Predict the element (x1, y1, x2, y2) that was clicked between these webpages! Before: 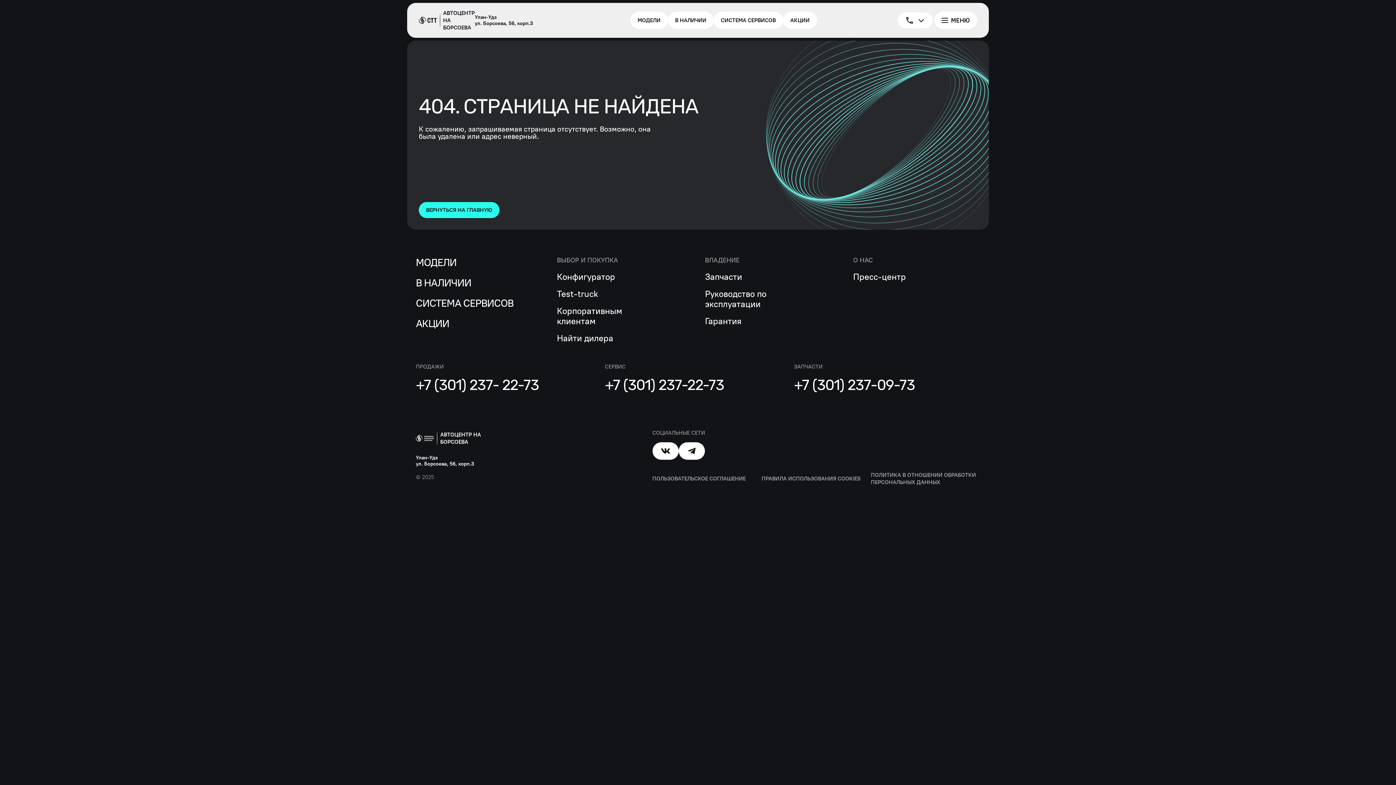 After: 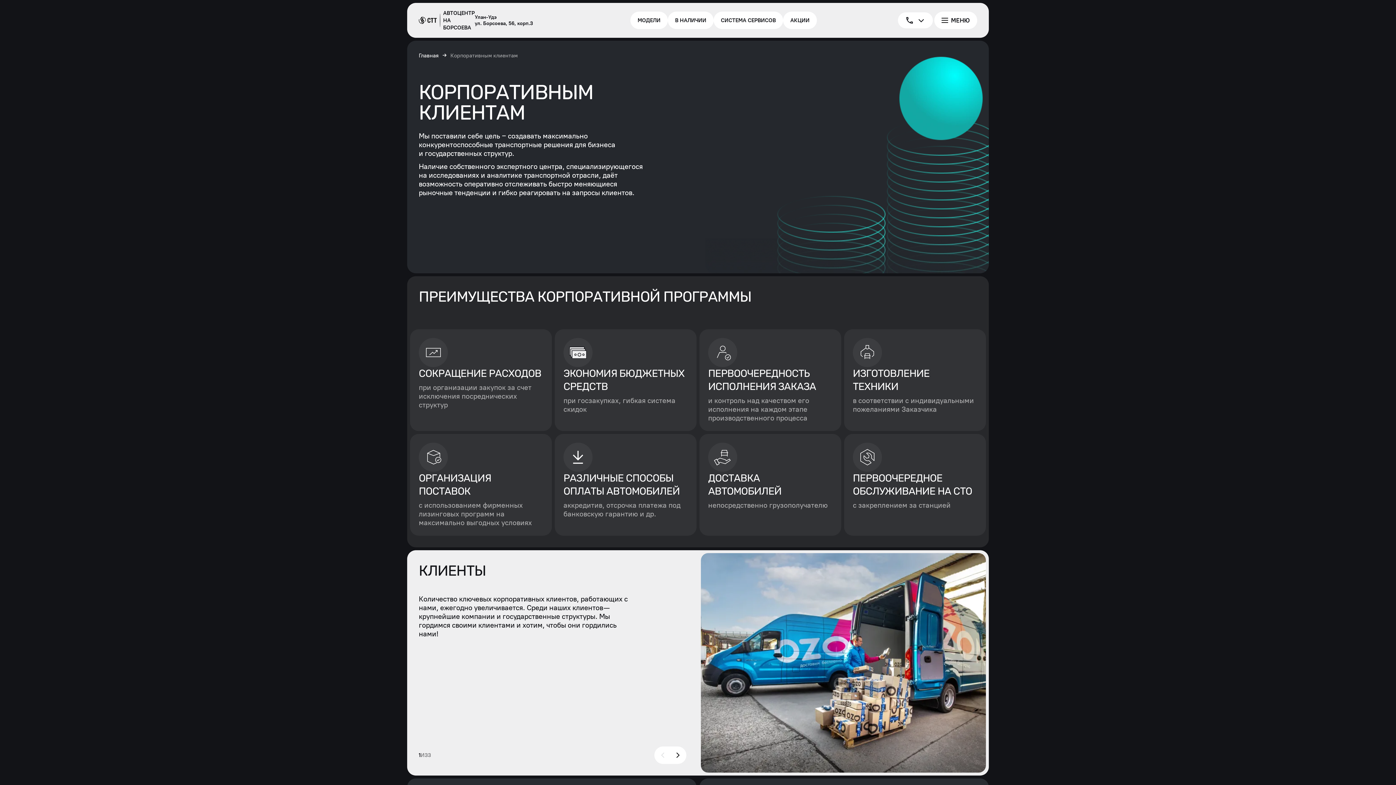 Action: label: Корпоративным клиентам bbox: (557, 306, 655, 326)